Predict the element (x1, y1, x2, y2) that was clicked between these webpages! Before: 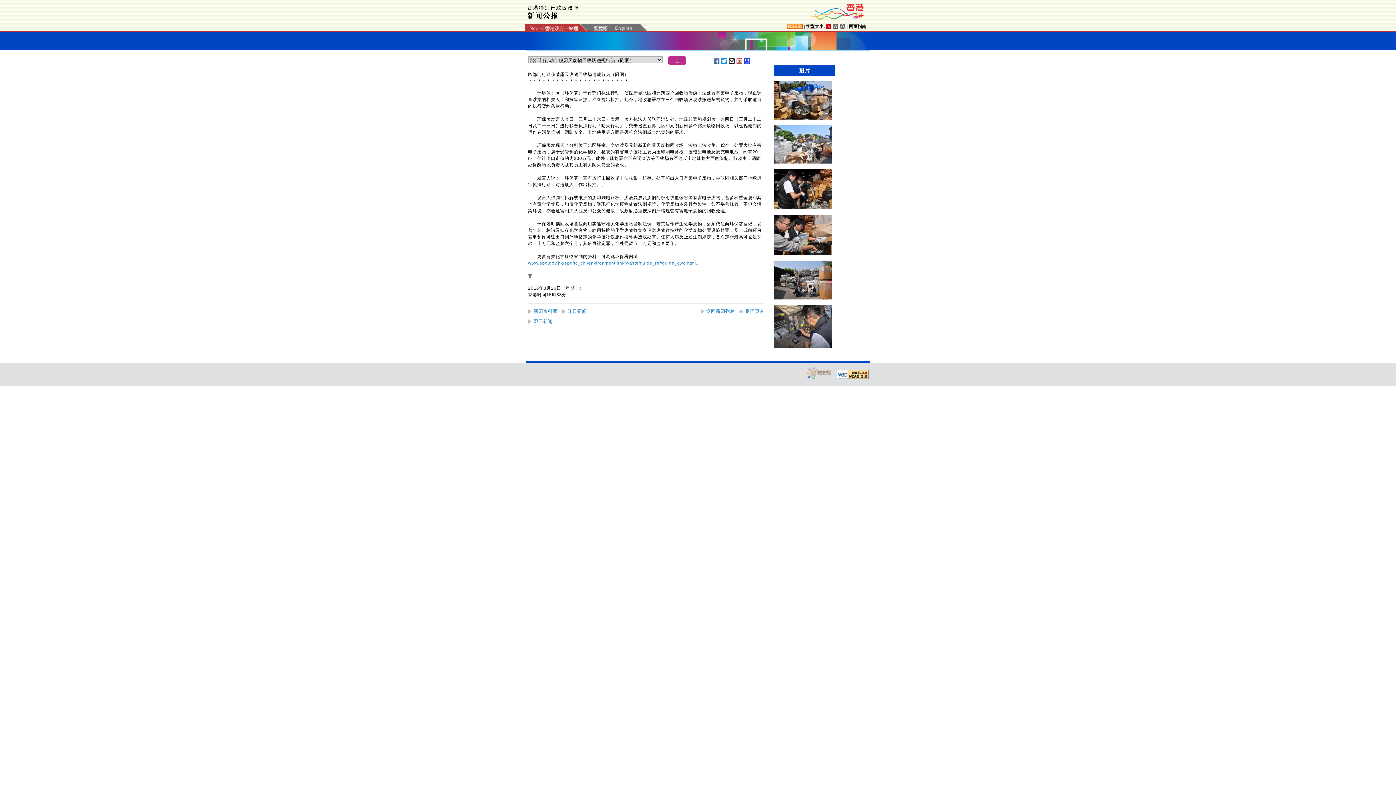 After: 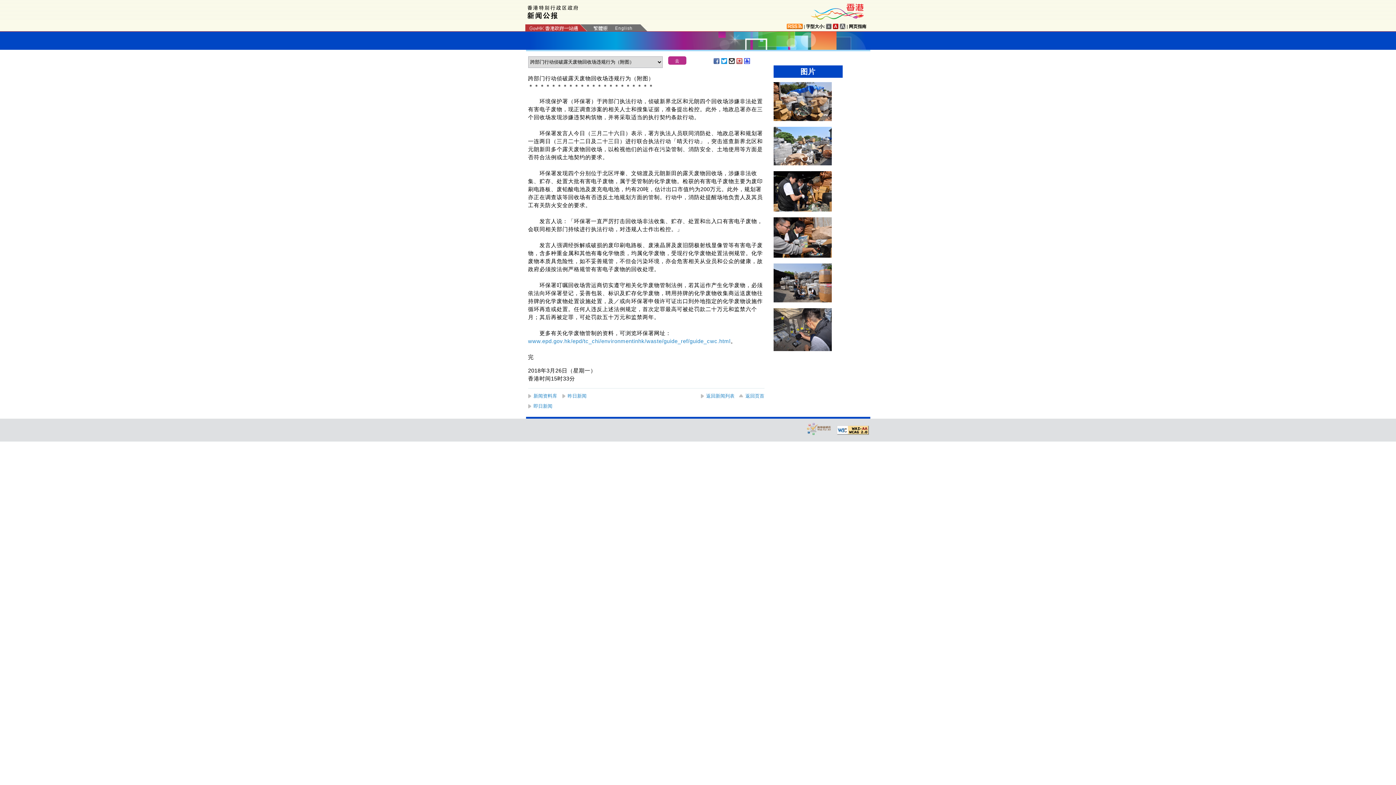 Action: bbox: (833, 23, 838, 29)